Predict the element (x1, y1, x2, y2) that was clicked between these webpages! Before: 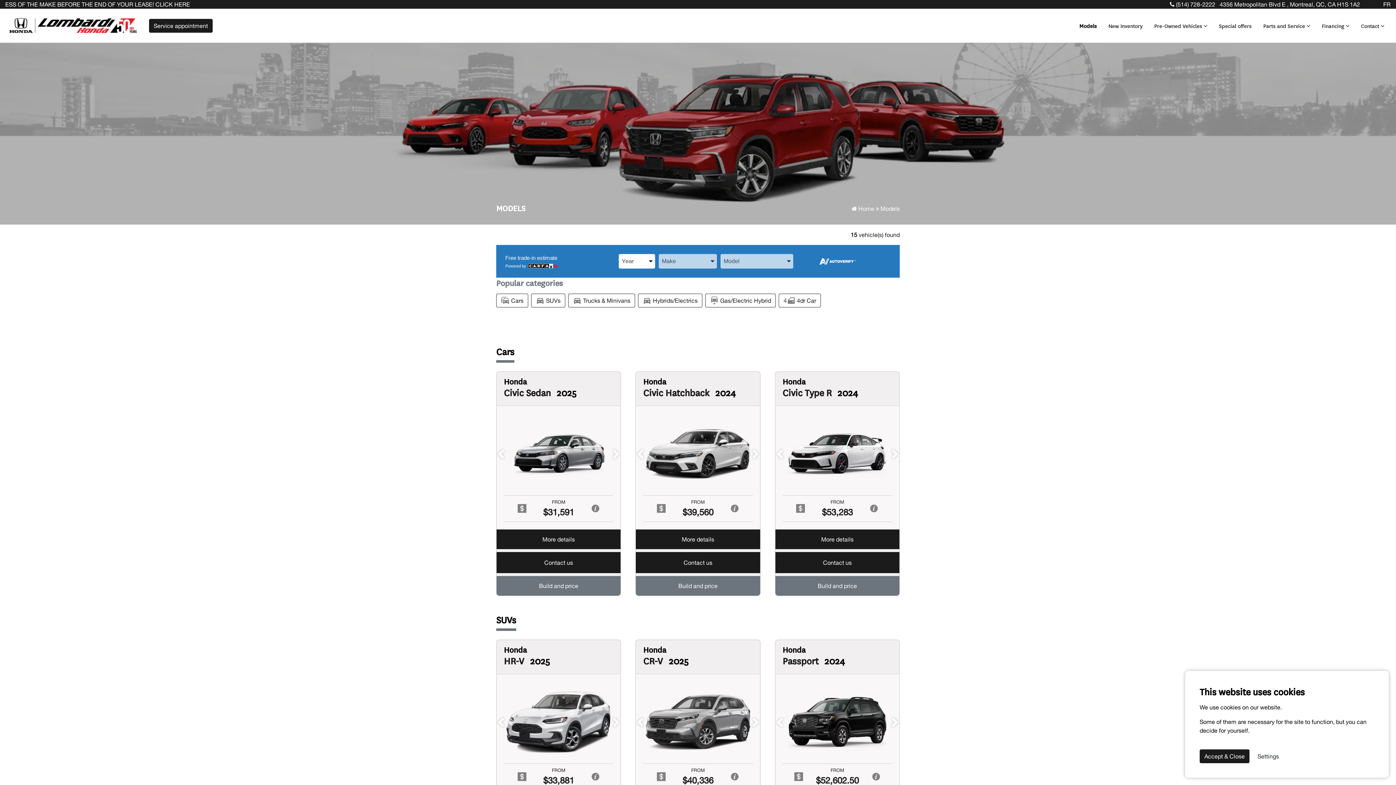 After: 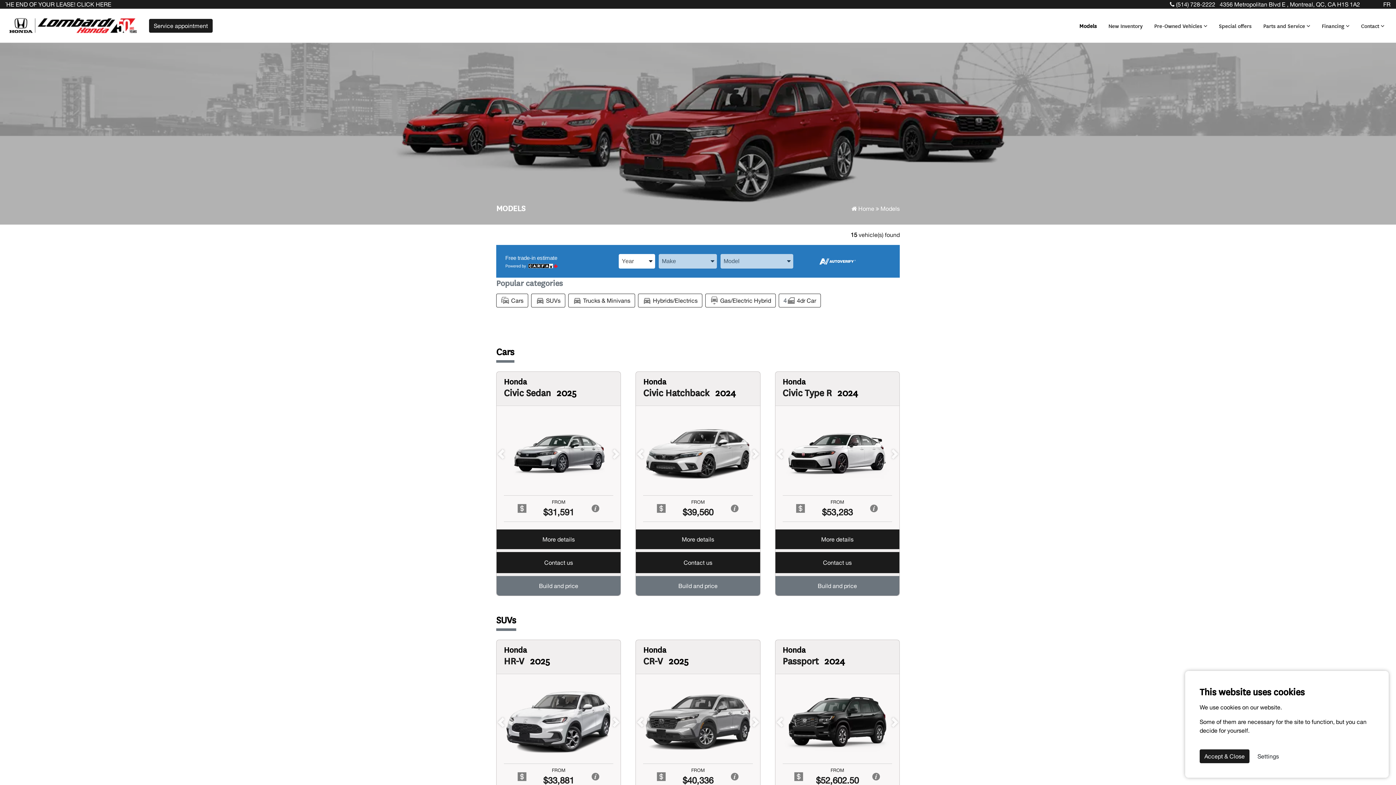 Action: label: Facebook bbox: (1372, 1, 1373, 7)